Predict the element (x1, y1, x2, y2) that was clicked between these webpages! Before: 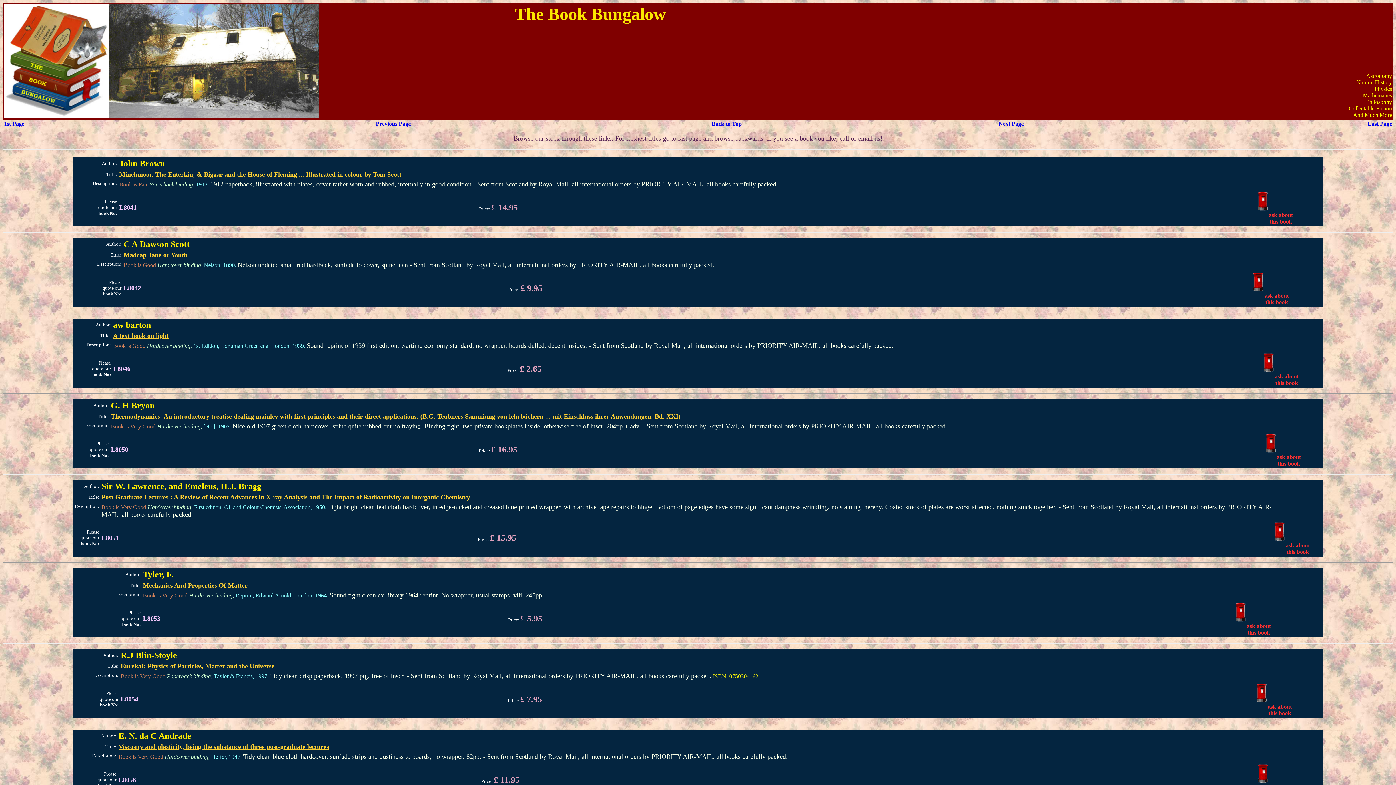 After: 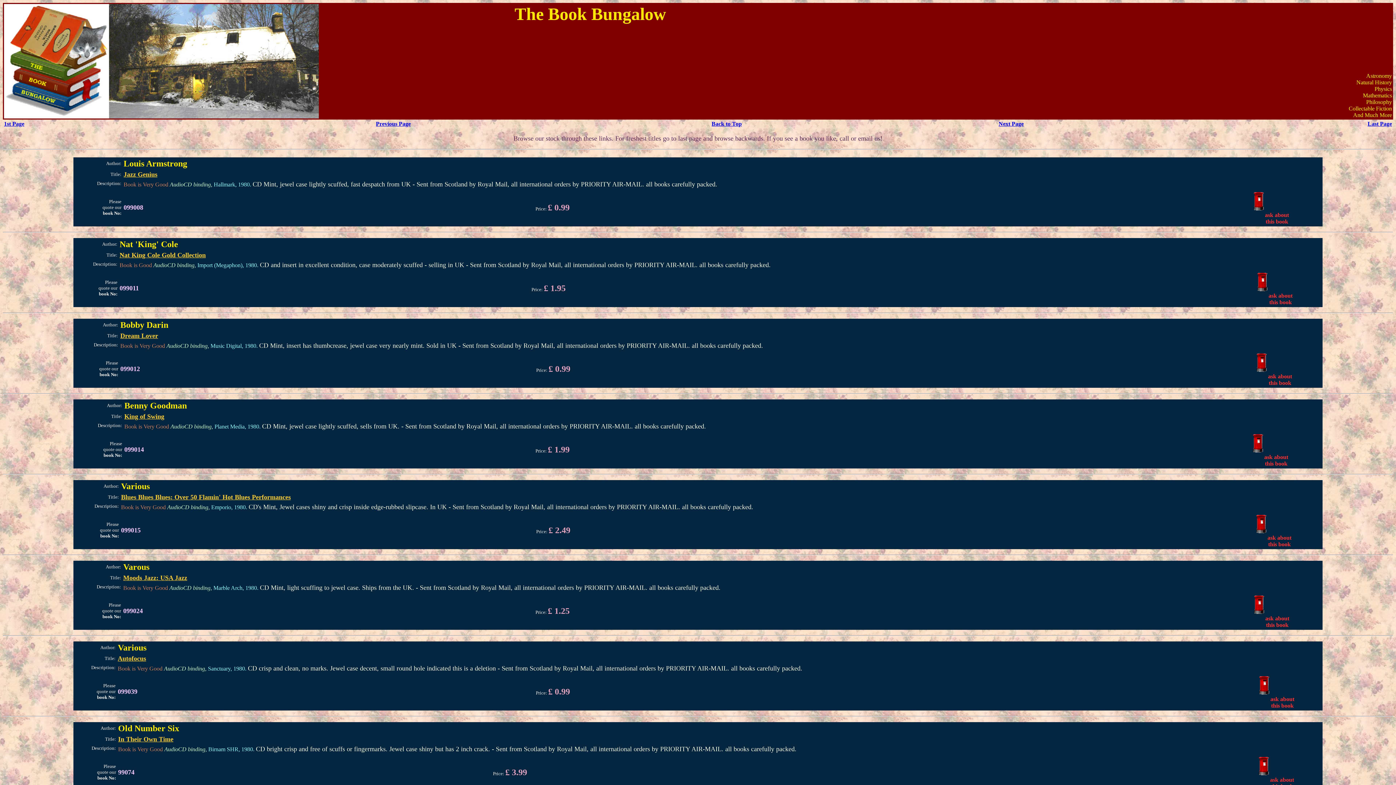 Action: label: 1st Page bbox: (4, 120, 24, 126)